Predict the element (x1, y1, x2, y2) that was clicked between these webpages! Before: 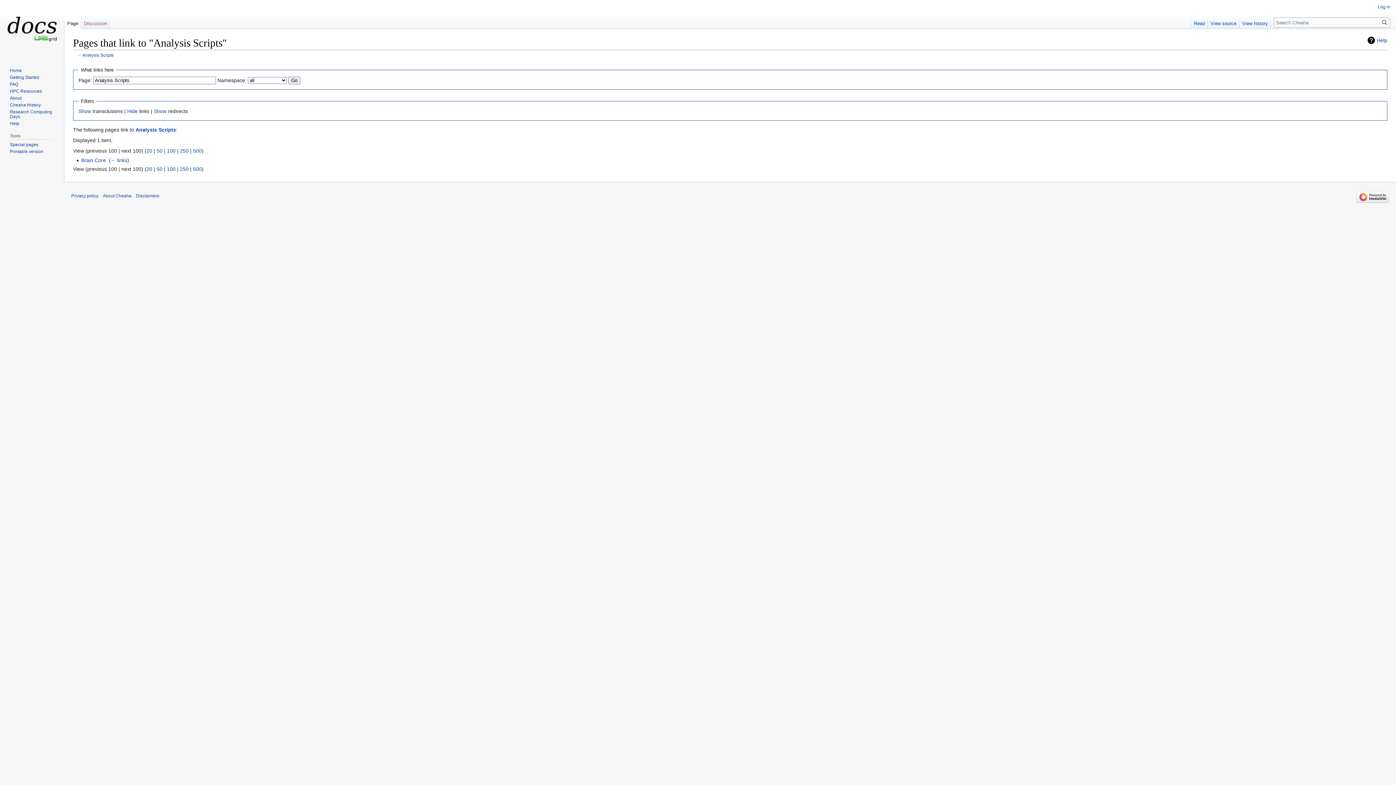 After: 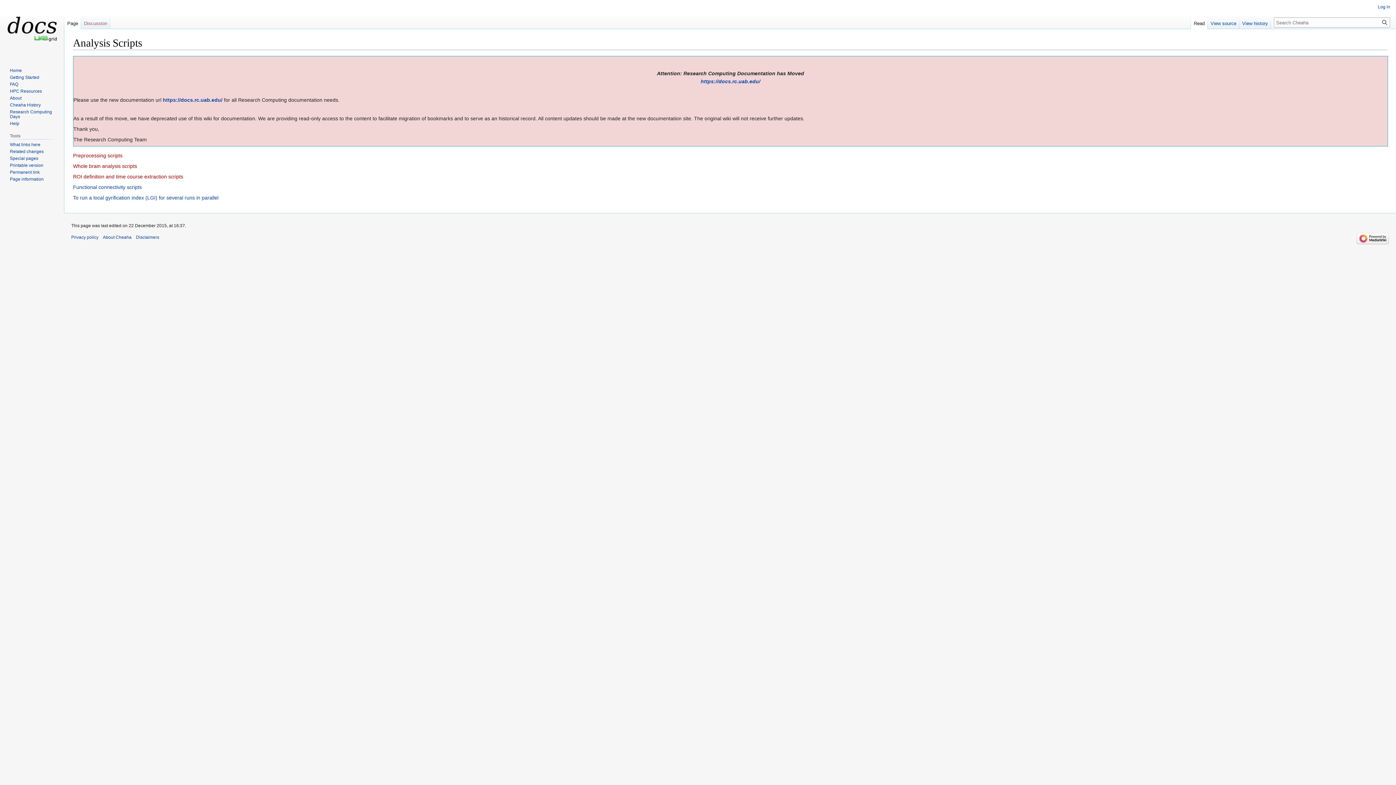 Action: bbox: (135, 126, 176, 132) label: Analysis Scripts